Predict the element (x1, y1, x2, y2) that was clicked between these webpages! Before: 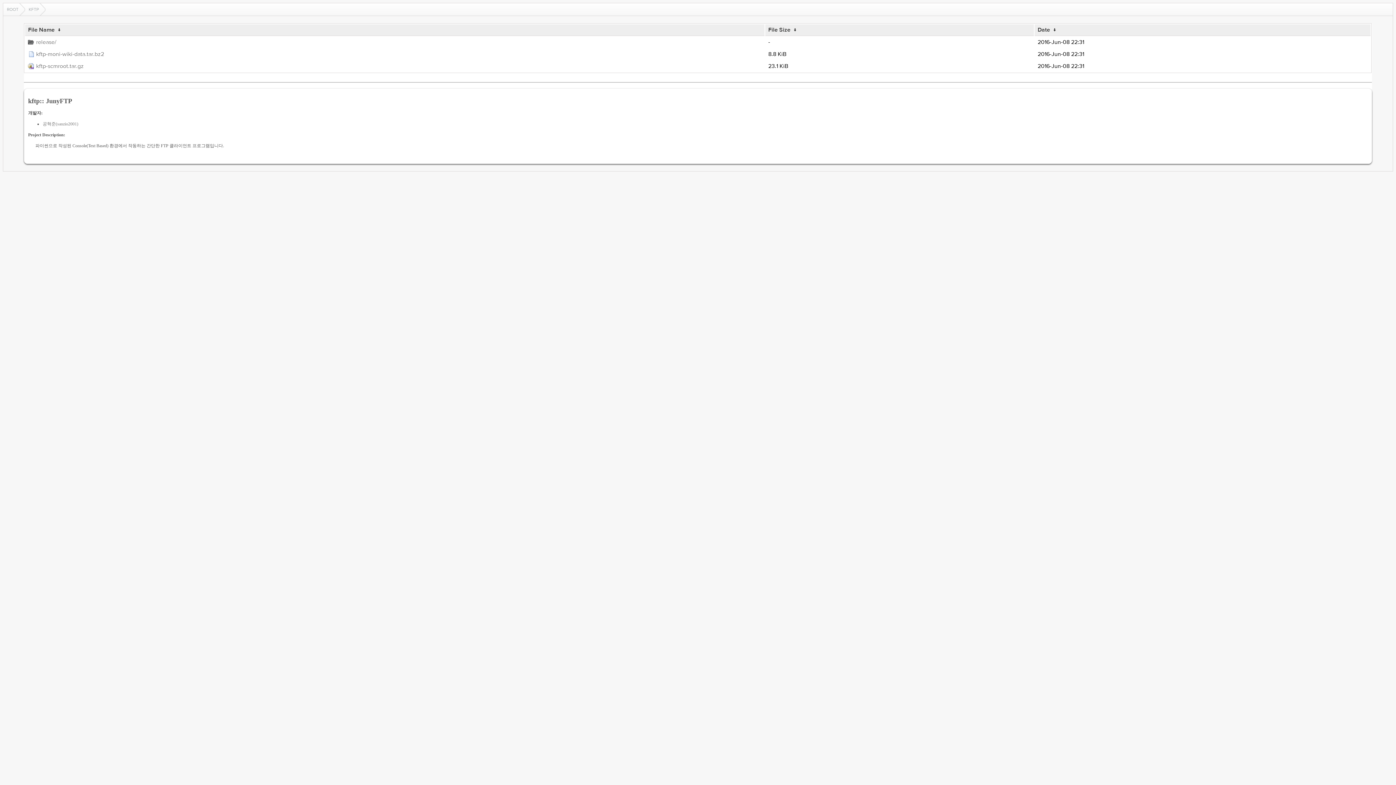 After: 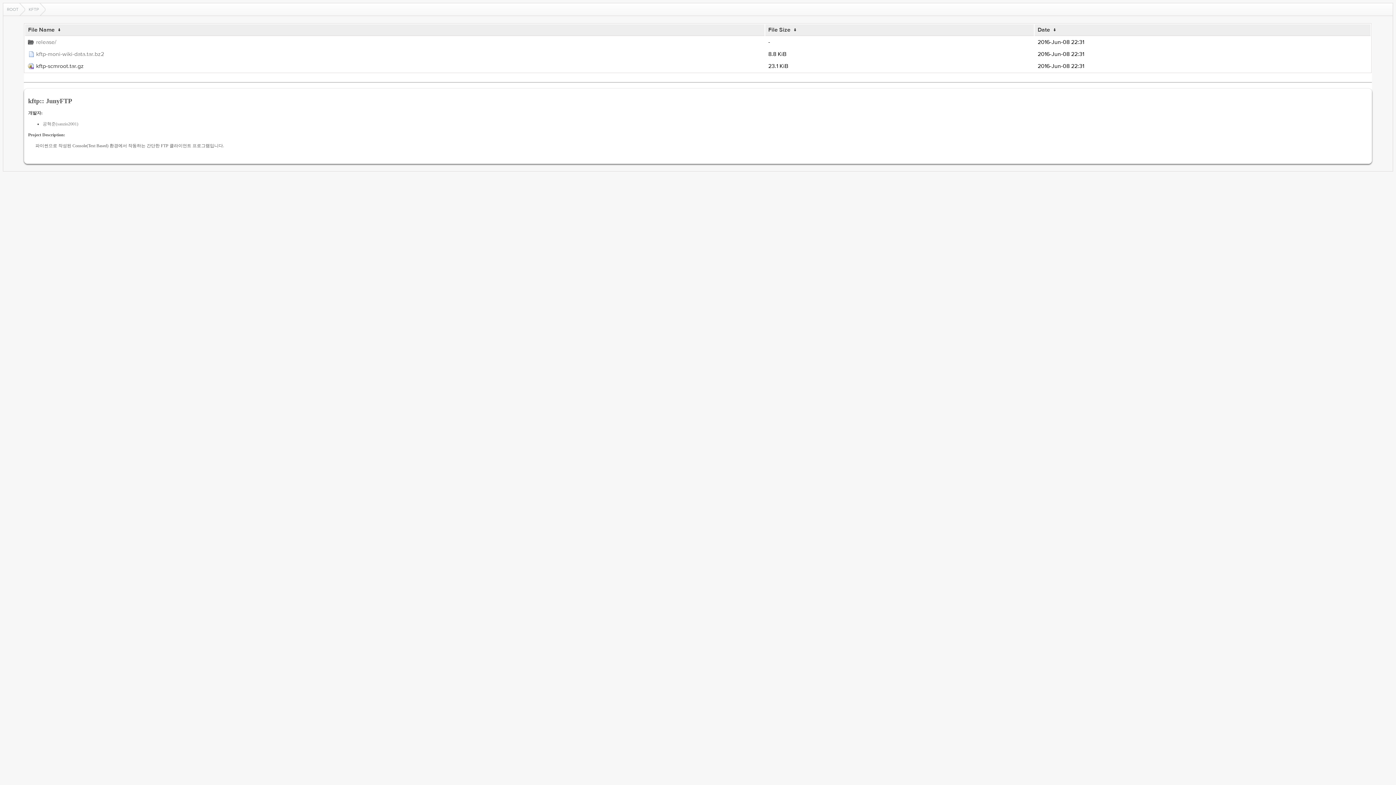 Action: bbox: (28, 62, 761, 70) label: kftp-scmroot.tar.gz